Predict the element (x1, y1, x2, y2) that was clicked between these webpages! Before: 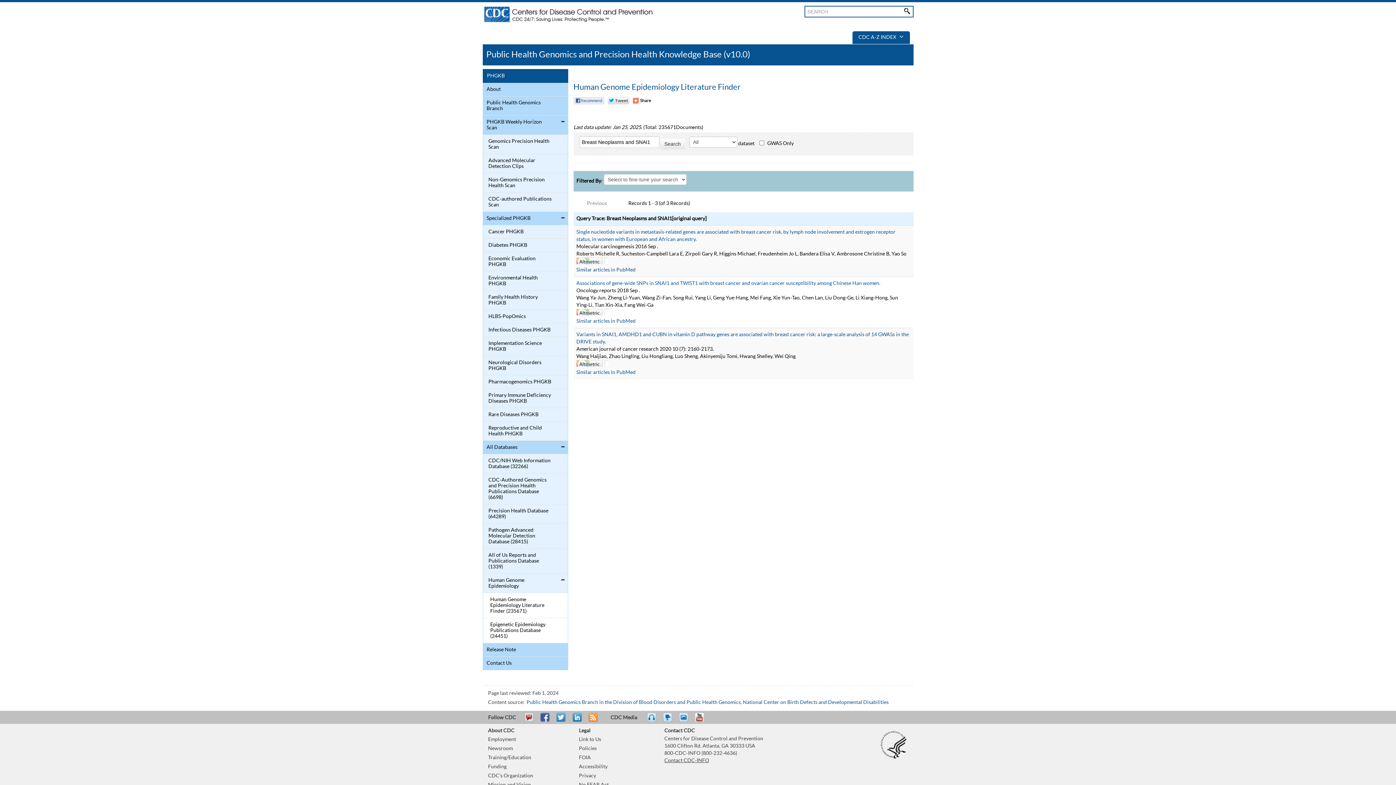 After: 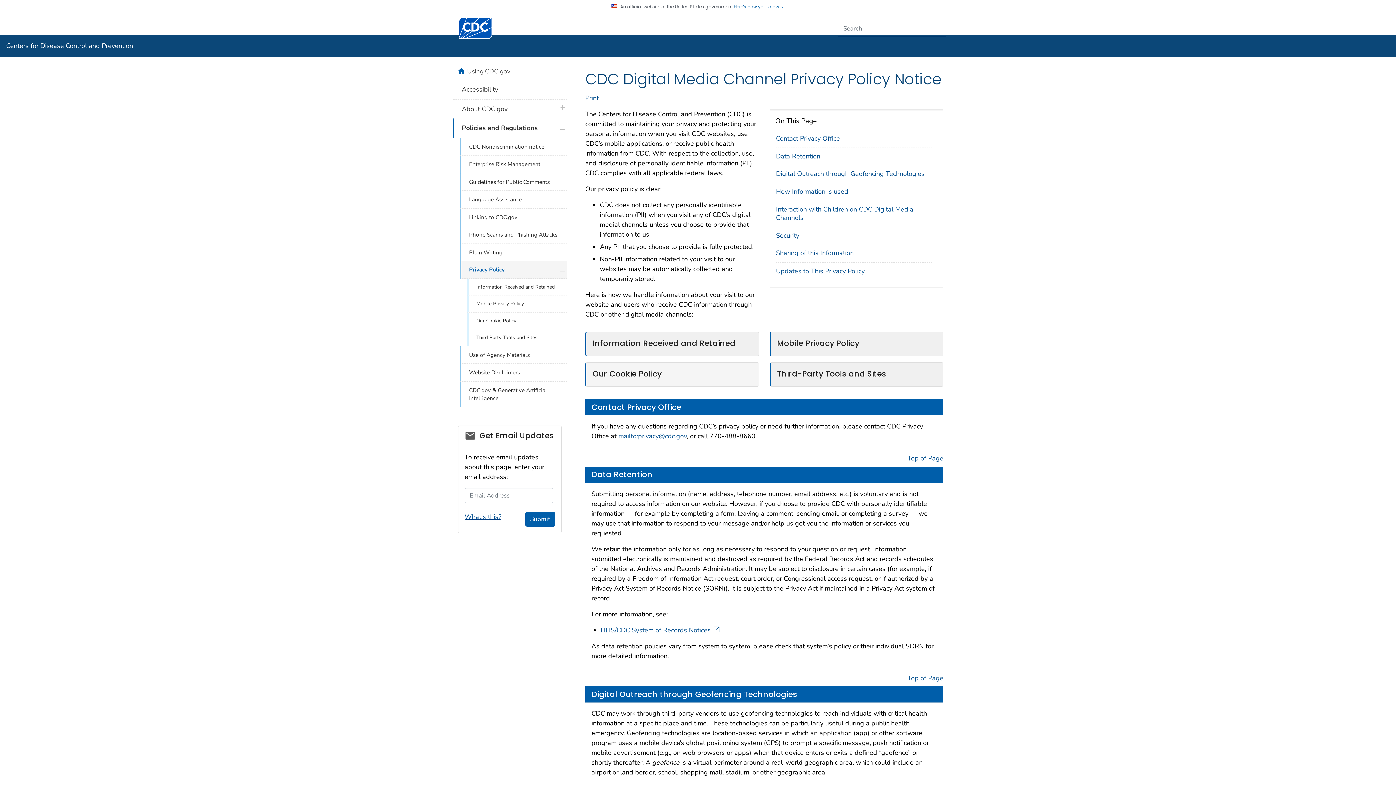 Action: label: Privacy bbox: (579, 773, 596, 778)